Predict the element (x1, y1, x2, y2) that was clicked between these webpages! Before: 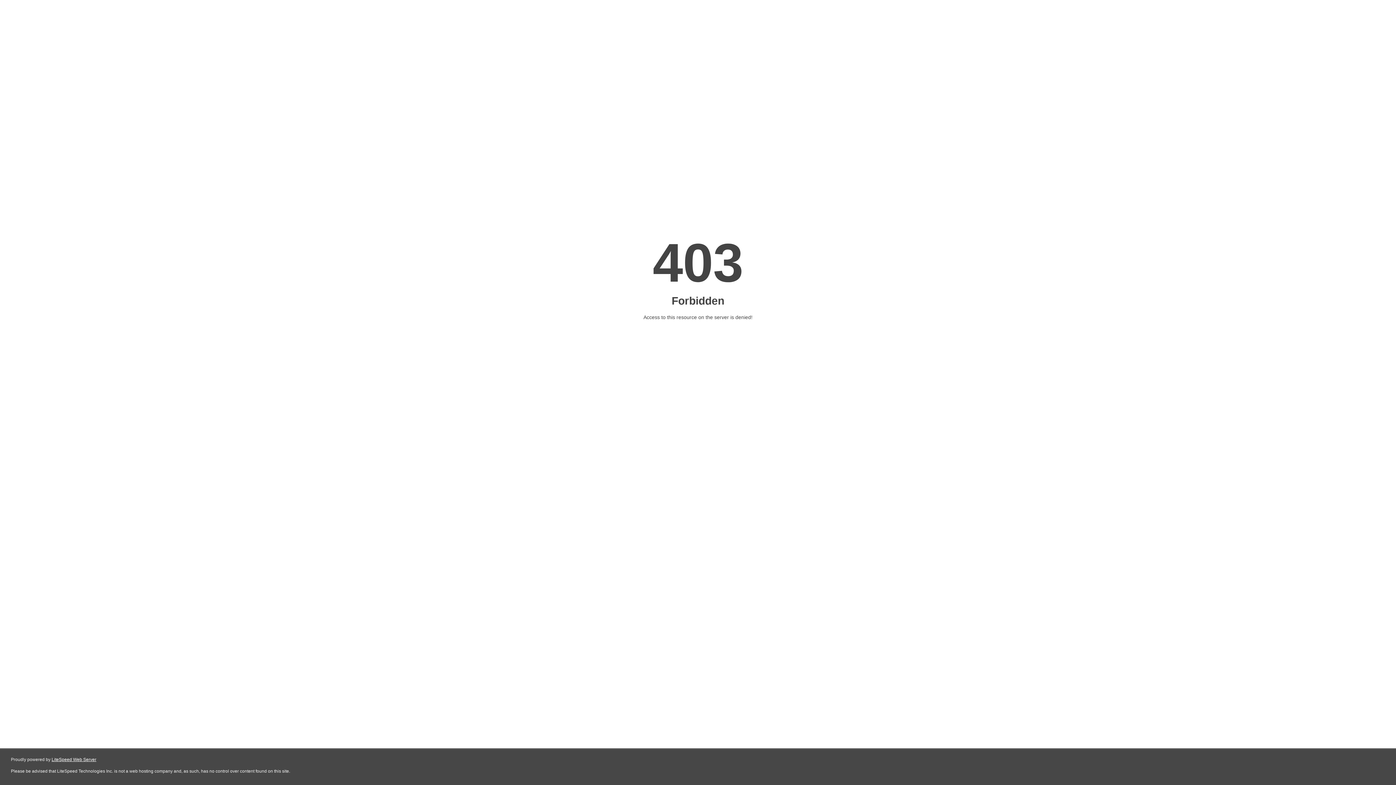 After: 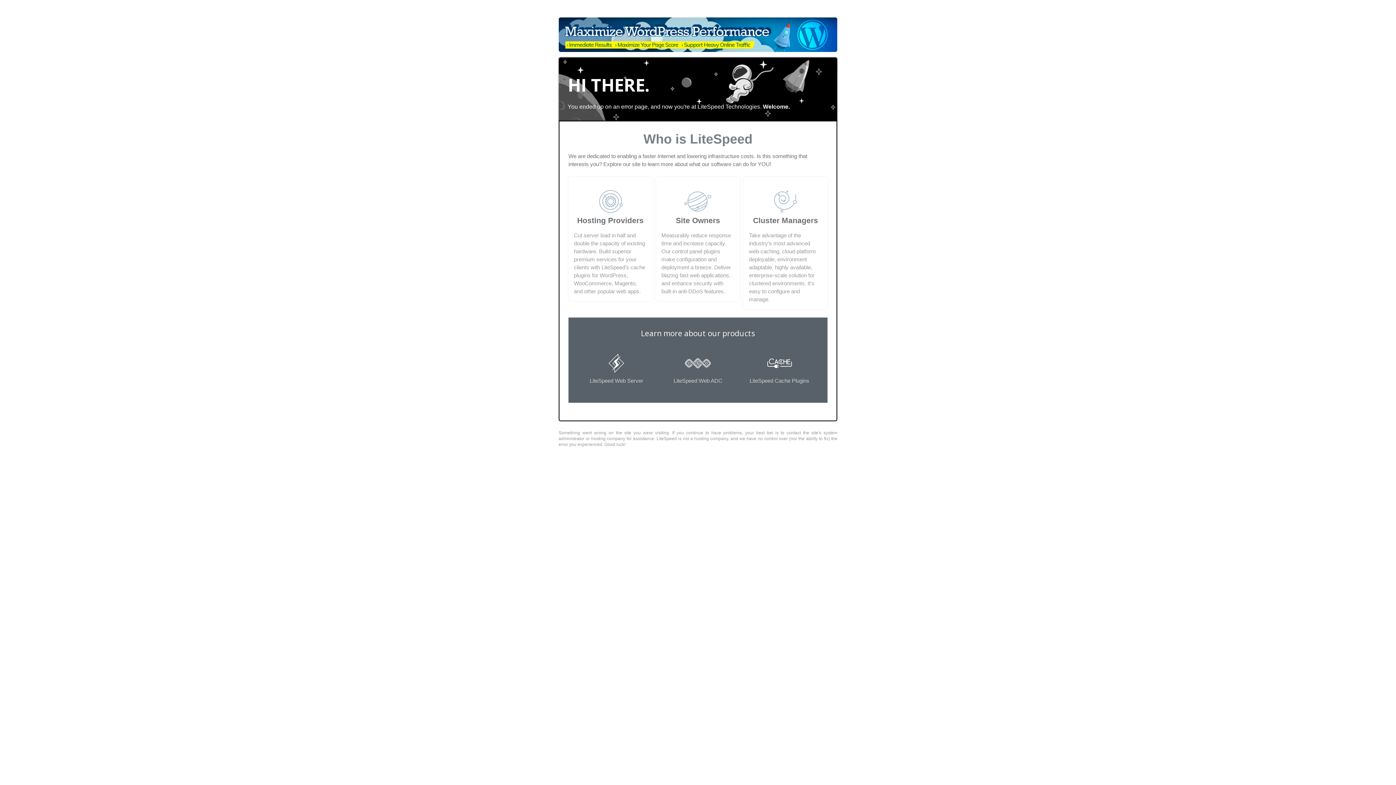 Action: label: LiteSpeed Web Server bbox: (51, 757, 96, 762)